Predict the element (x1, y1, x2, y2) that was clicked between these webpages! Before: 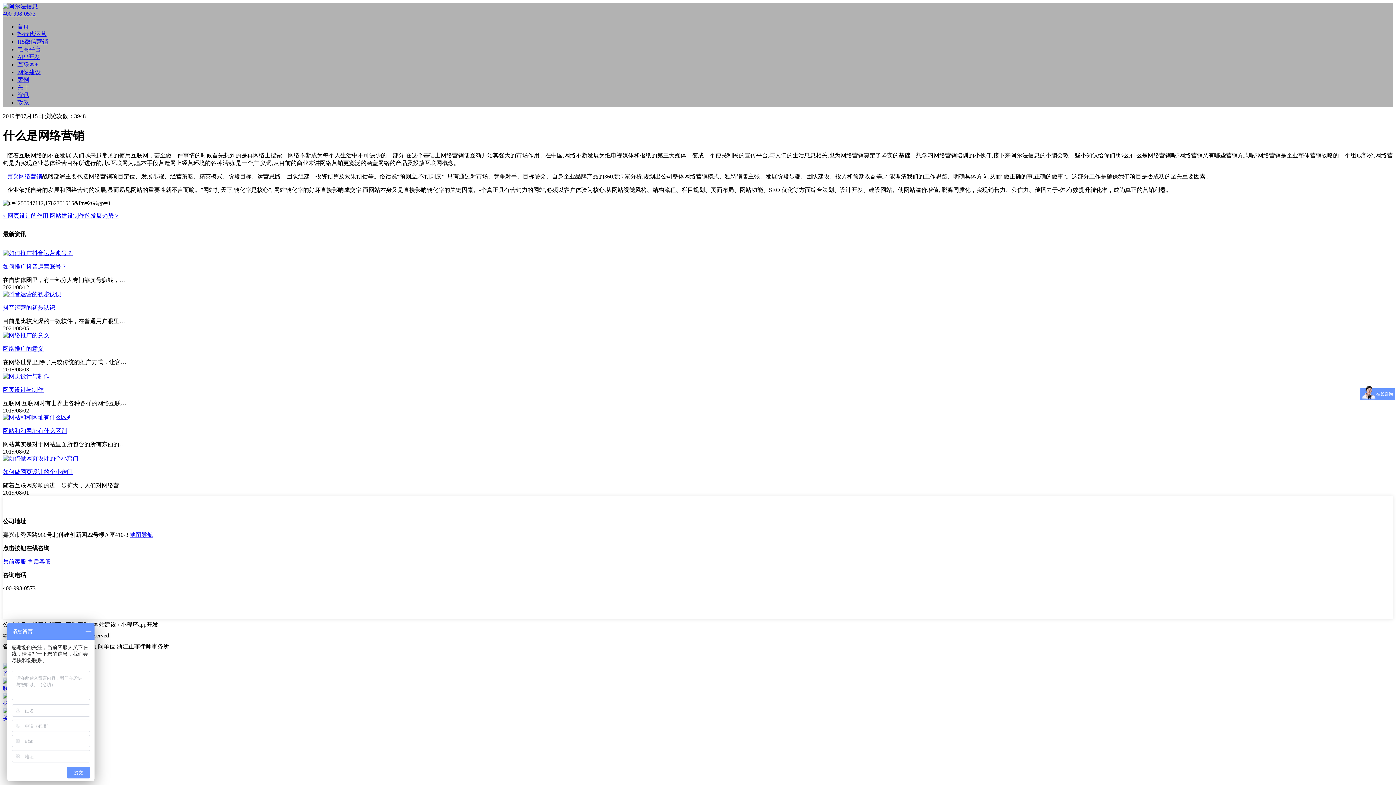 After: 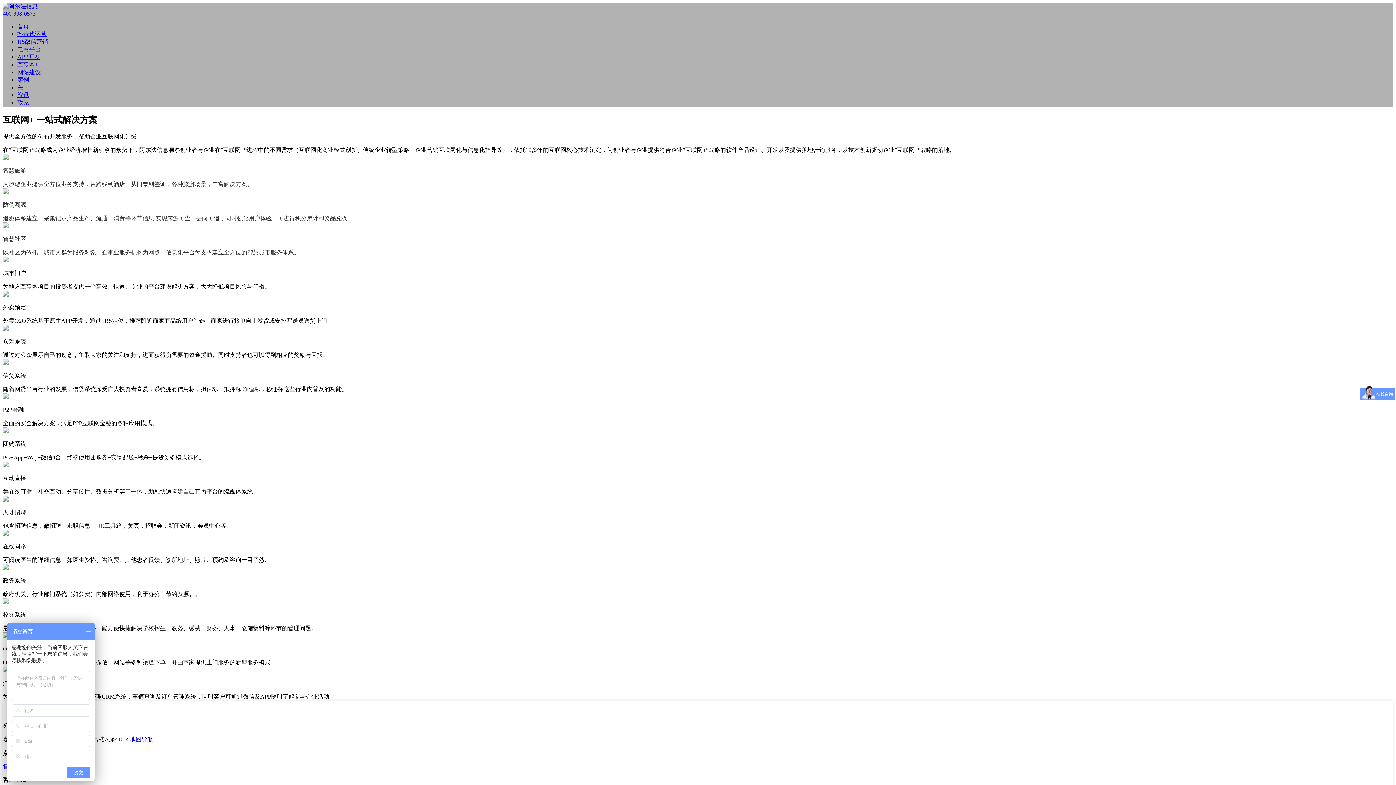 Action: bbox: (17, 61, 38, 67) label: 互联网+